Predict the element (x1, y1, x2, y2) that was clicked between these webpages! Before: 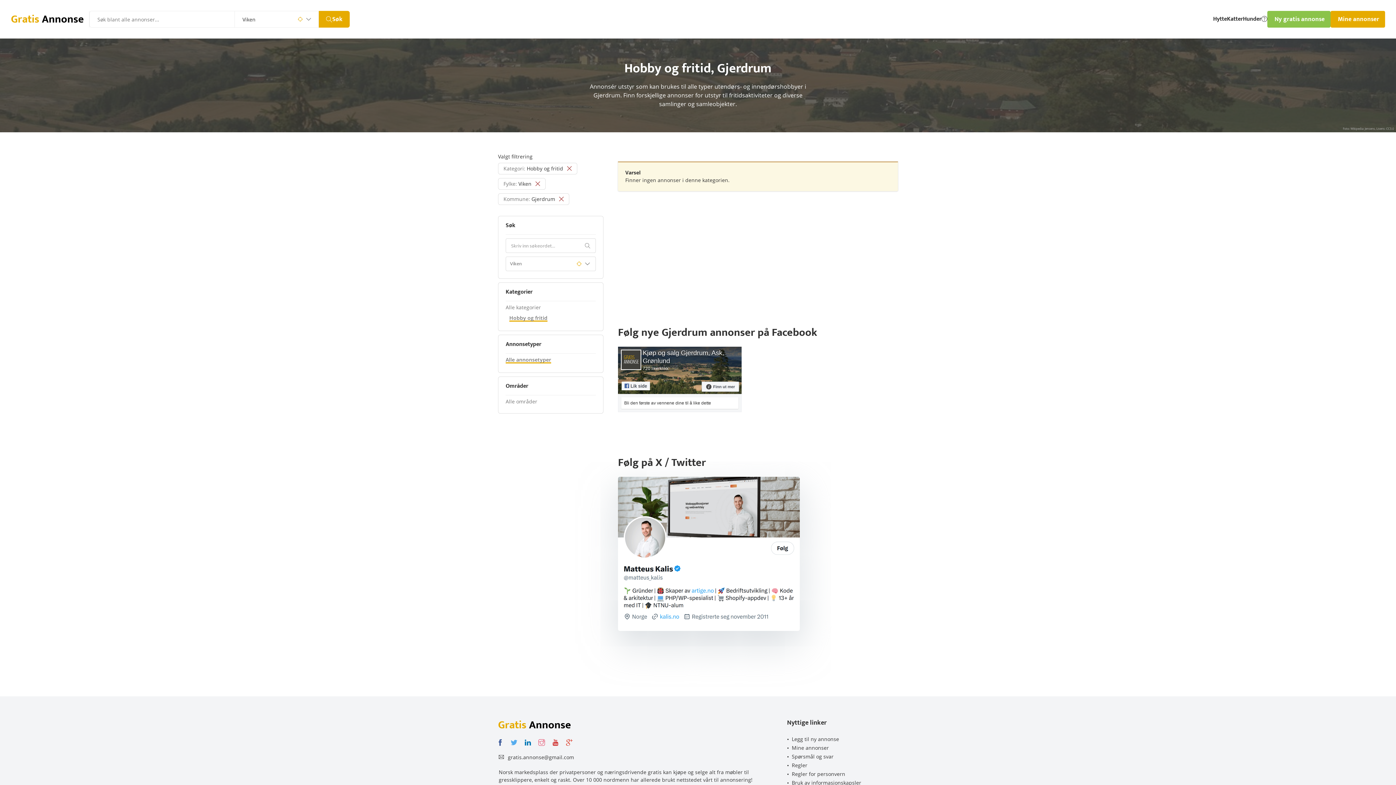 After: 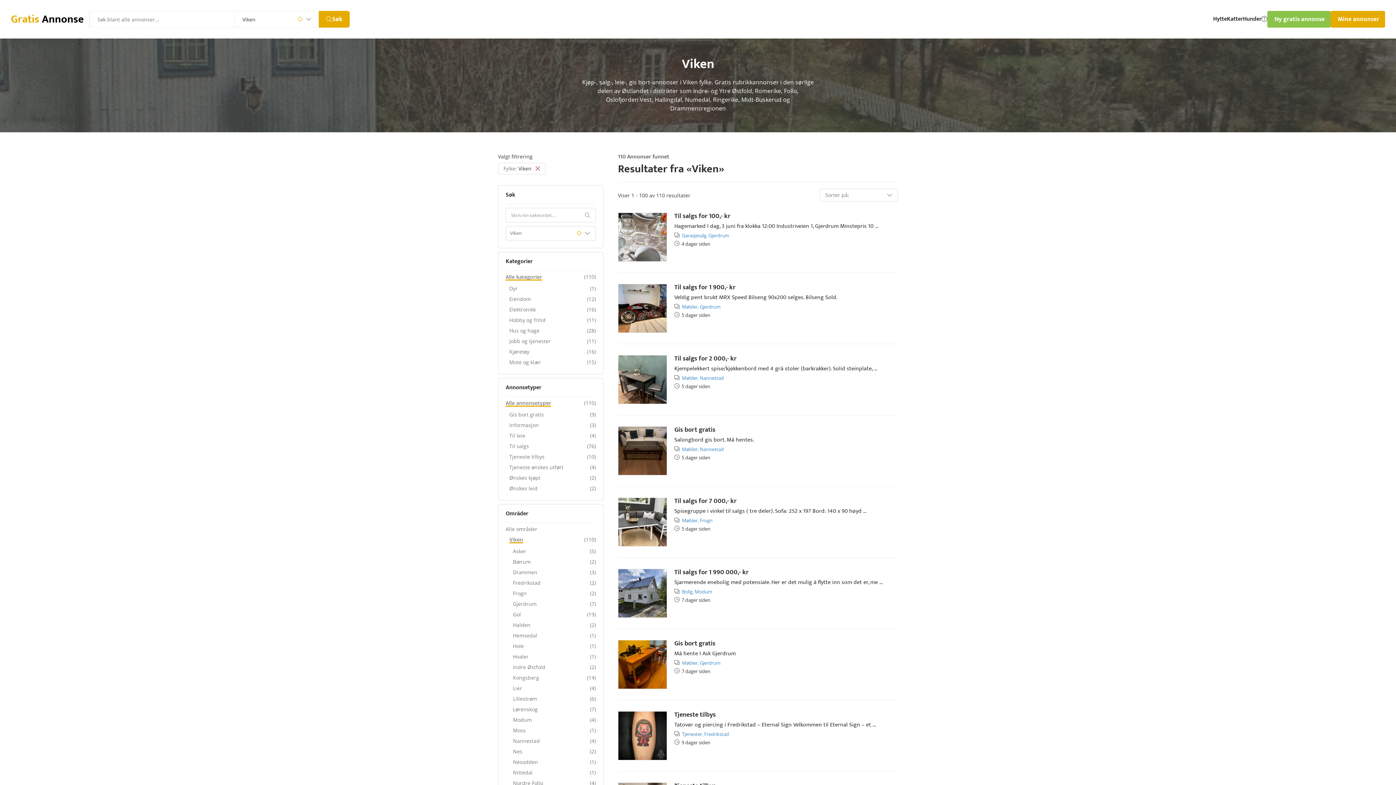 Action: bbox: (580, 238, 596, 253)